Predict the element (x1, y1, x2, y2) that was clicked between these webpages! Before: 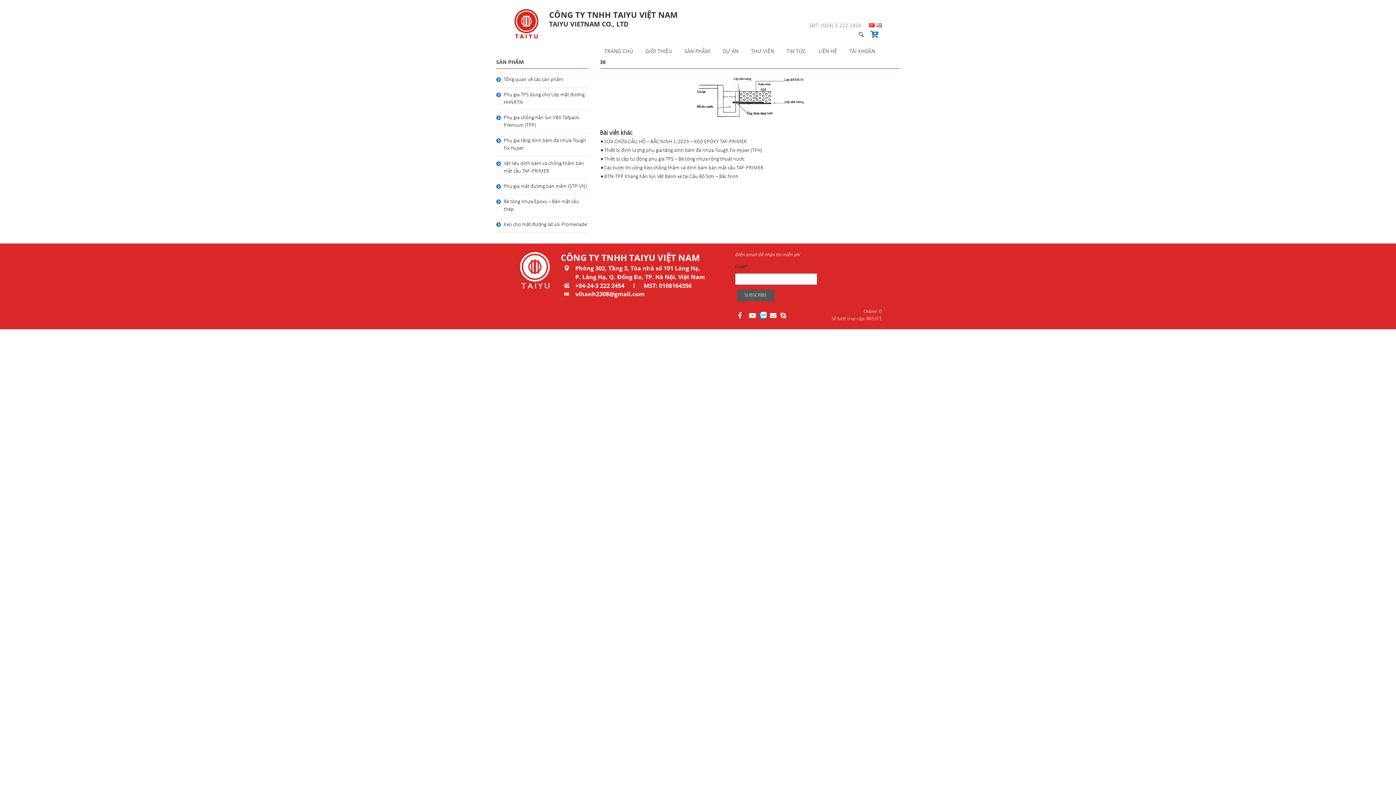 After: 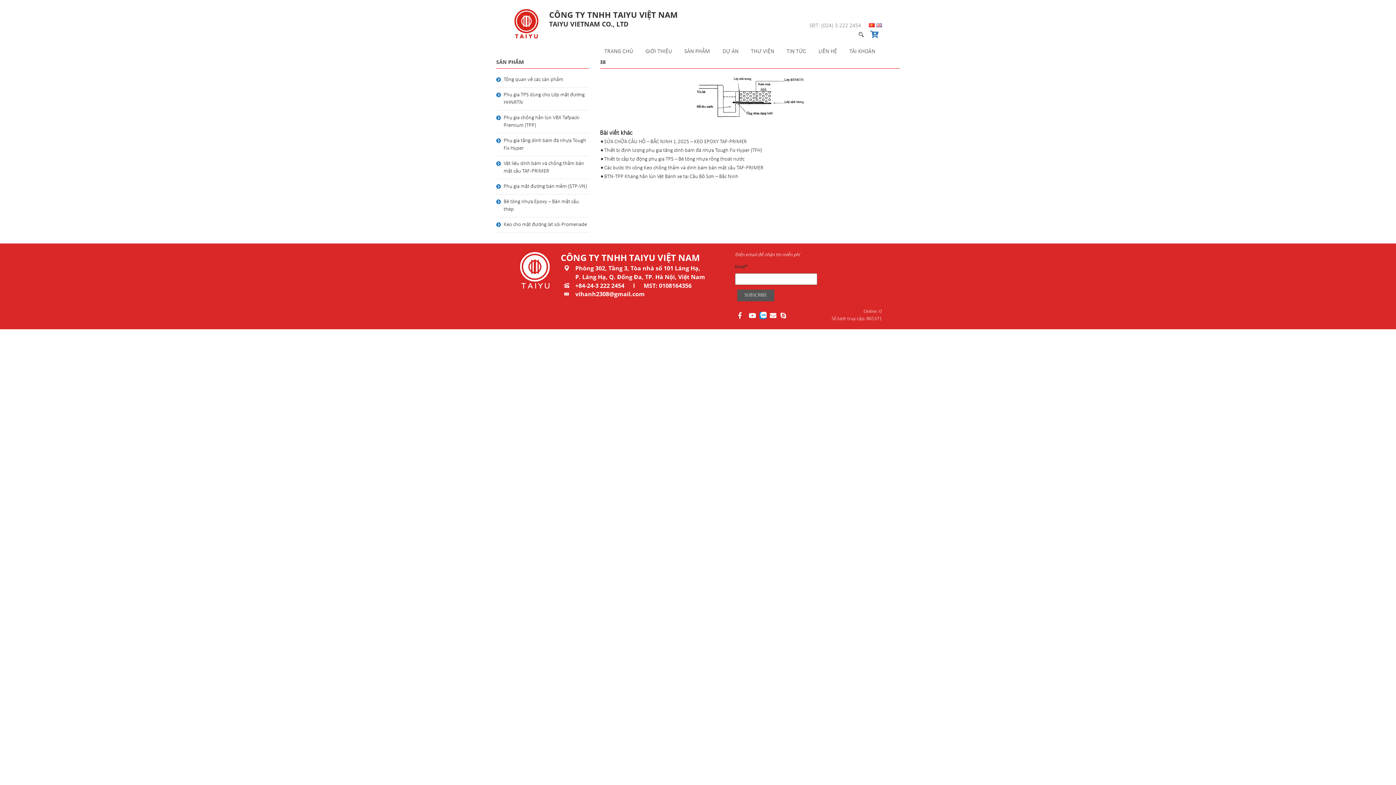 Action: bbox: (749, 313, 756, 319)